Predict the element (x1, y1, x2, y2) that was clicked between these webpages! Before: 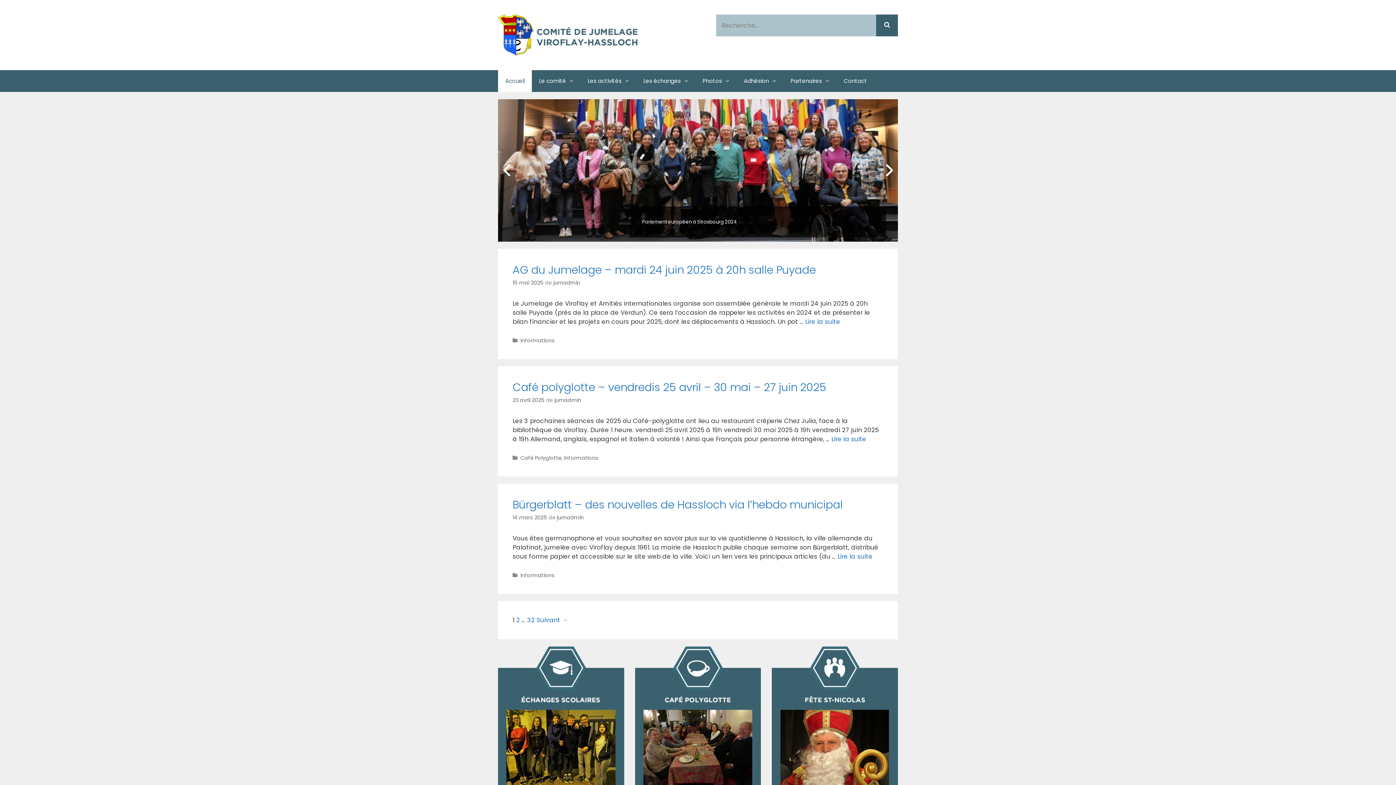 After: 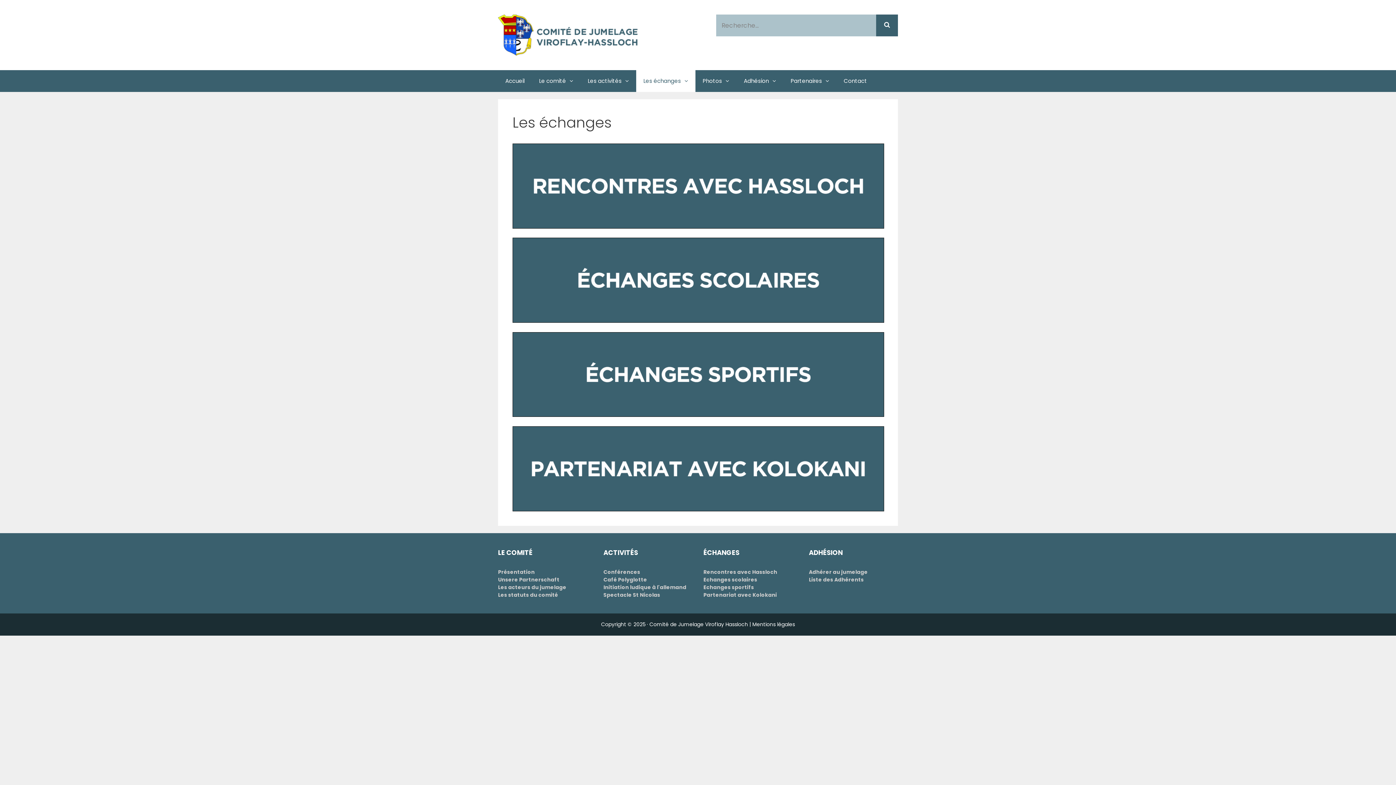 Action: bbox: (681, 70, 695, 92)